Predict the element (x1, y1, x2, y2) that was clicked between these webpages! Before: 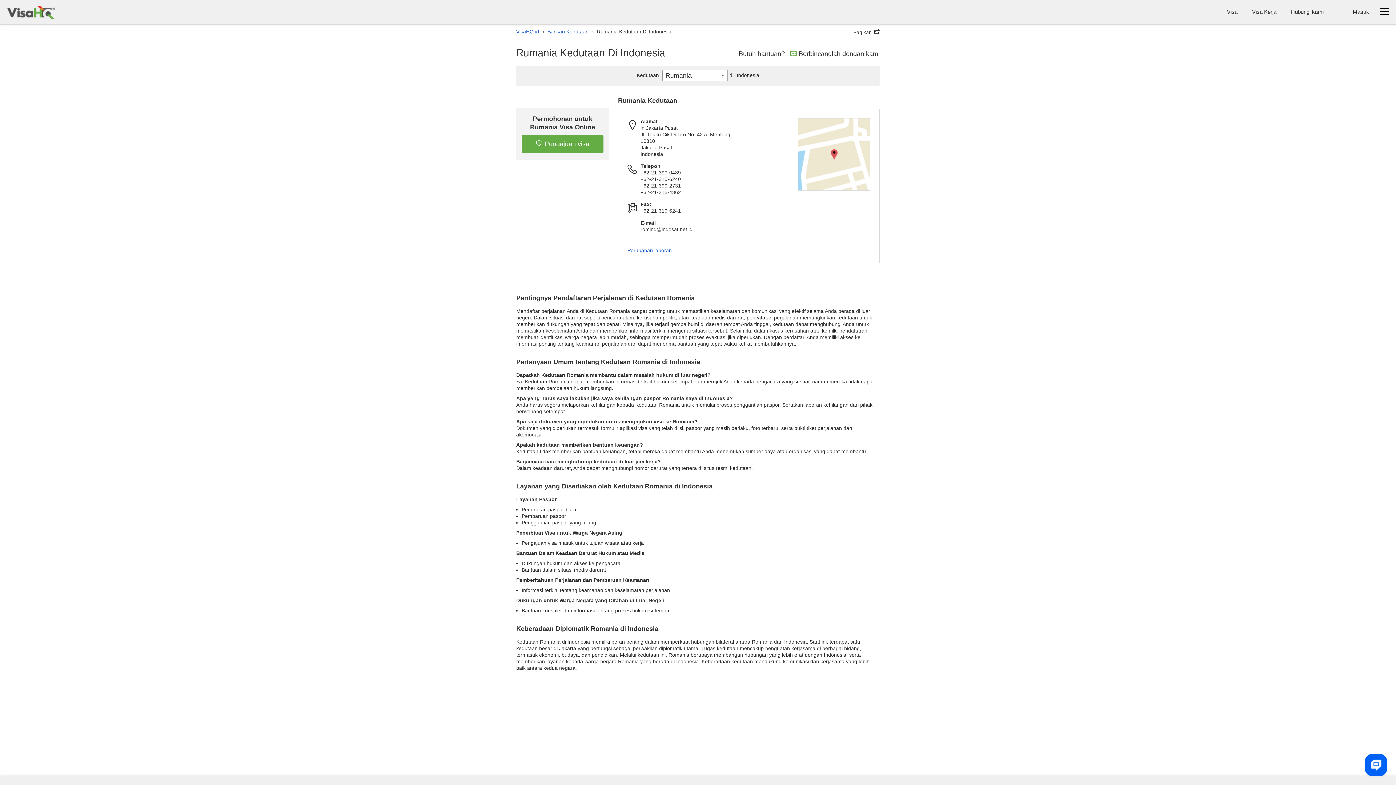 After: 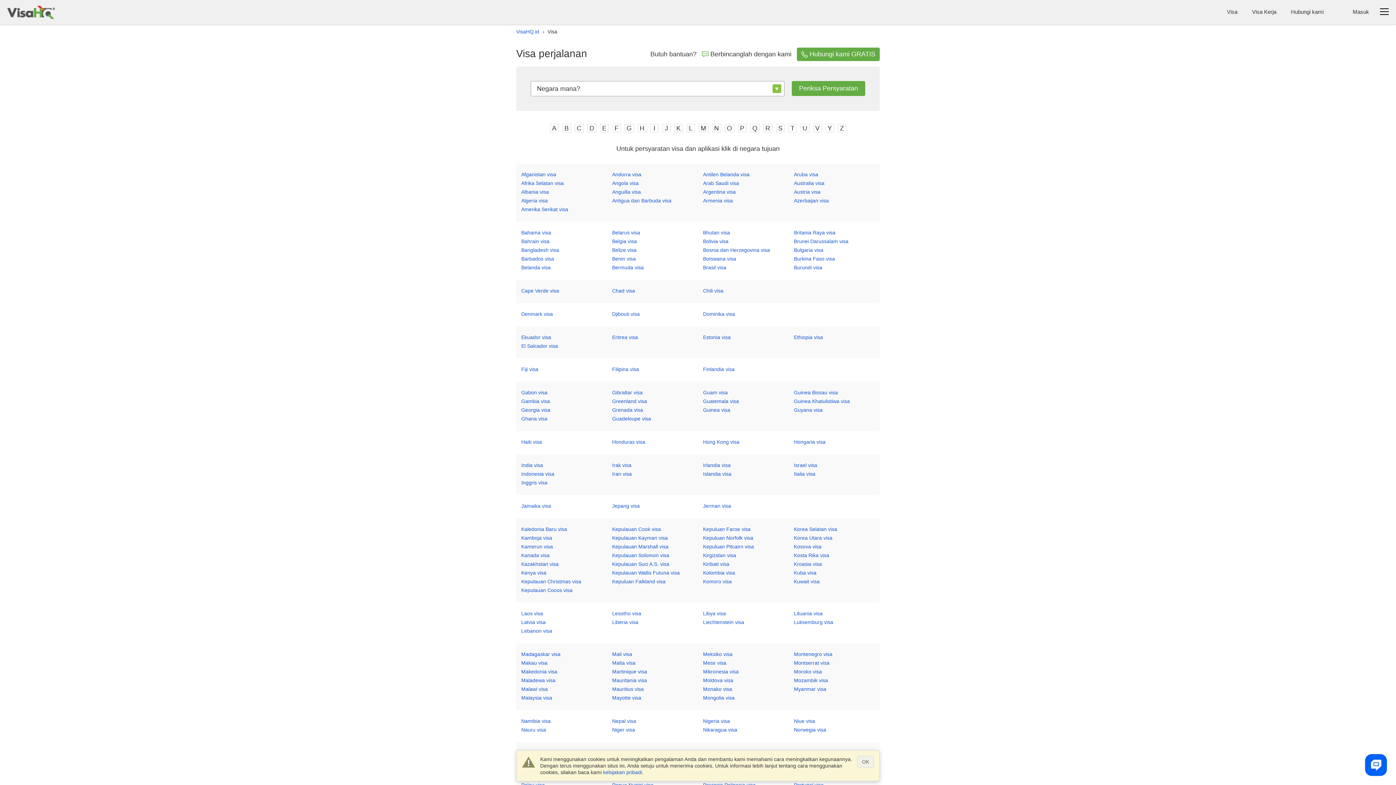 Action: bbox: (1227, 7, 1237, 16) label: Visa